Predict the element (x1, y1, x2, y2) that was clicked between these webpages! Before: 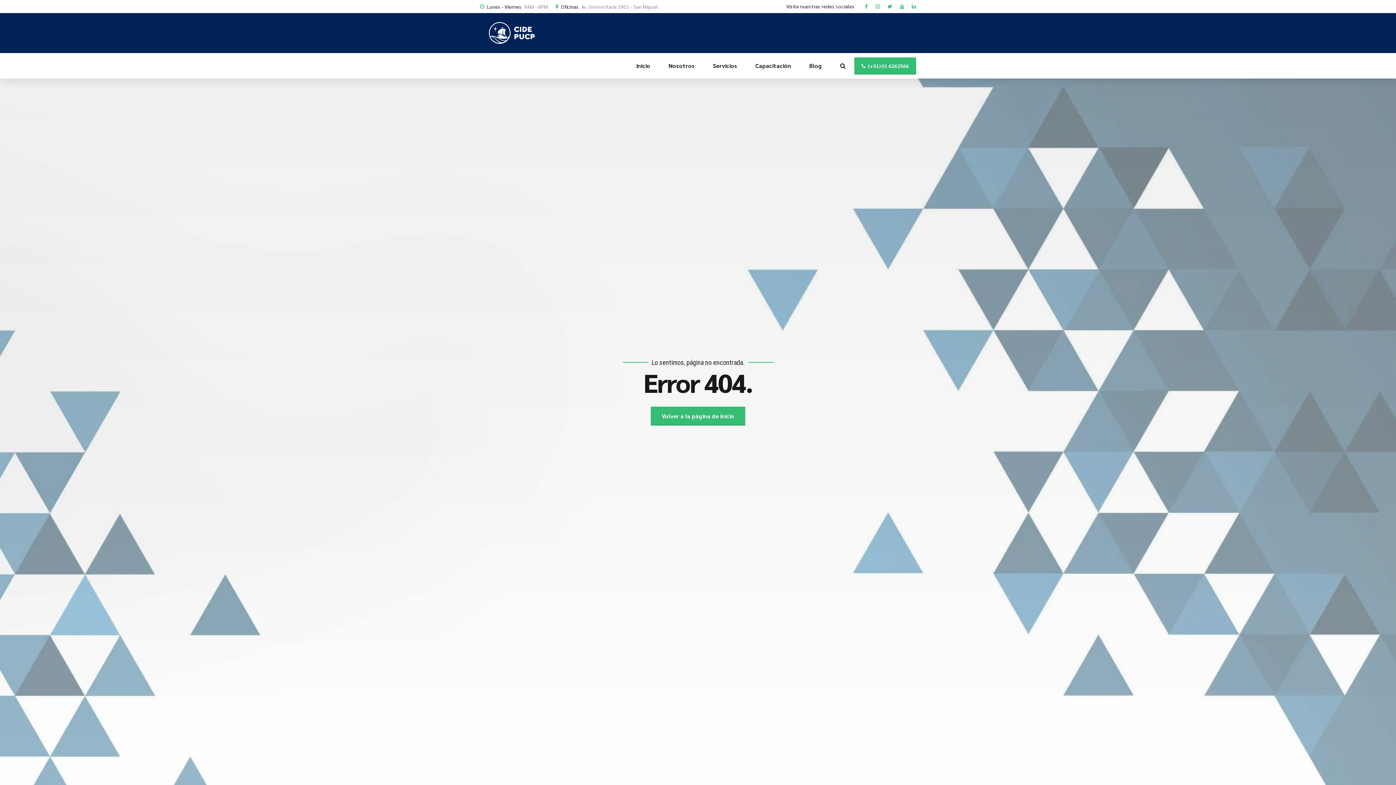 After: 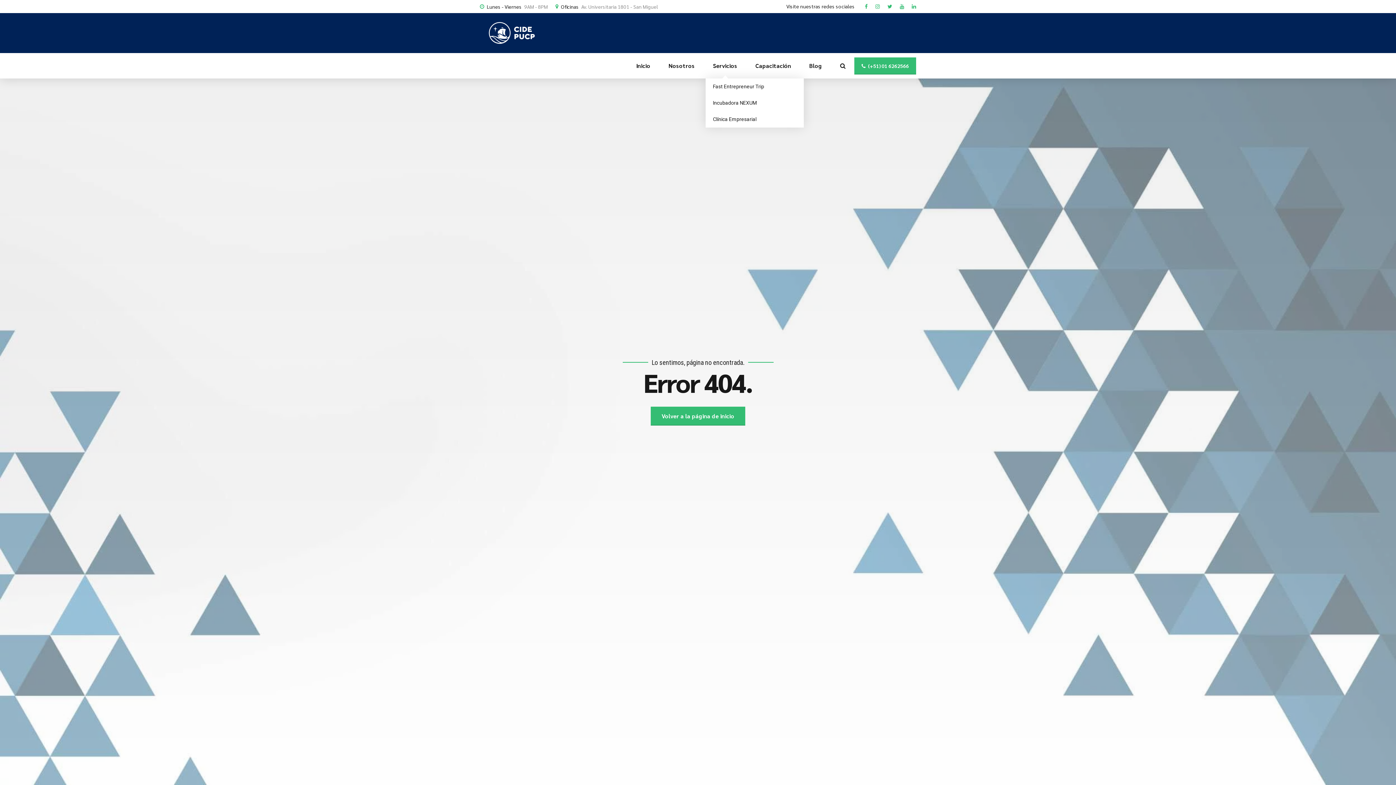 Action: bbox: (713, 53, 737, 78) label: Servicios